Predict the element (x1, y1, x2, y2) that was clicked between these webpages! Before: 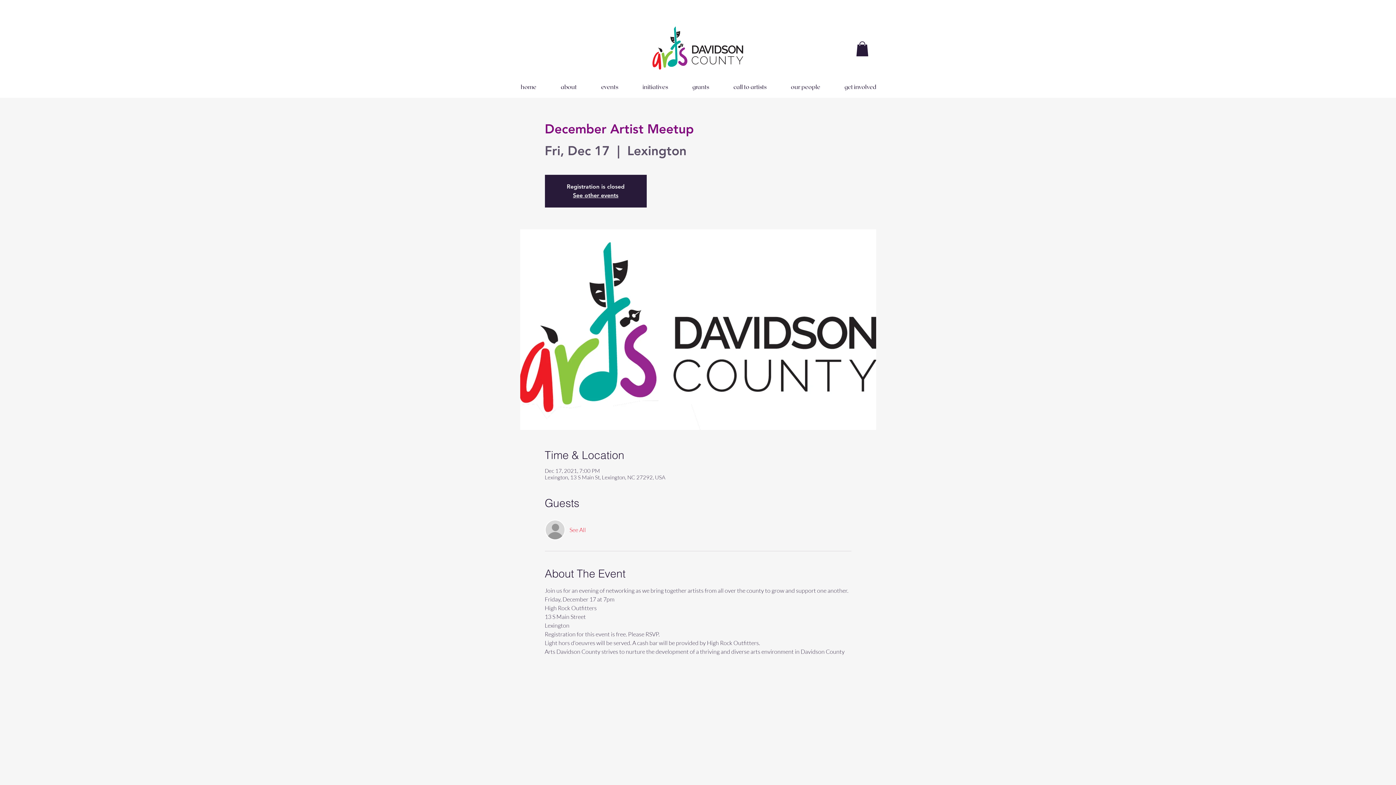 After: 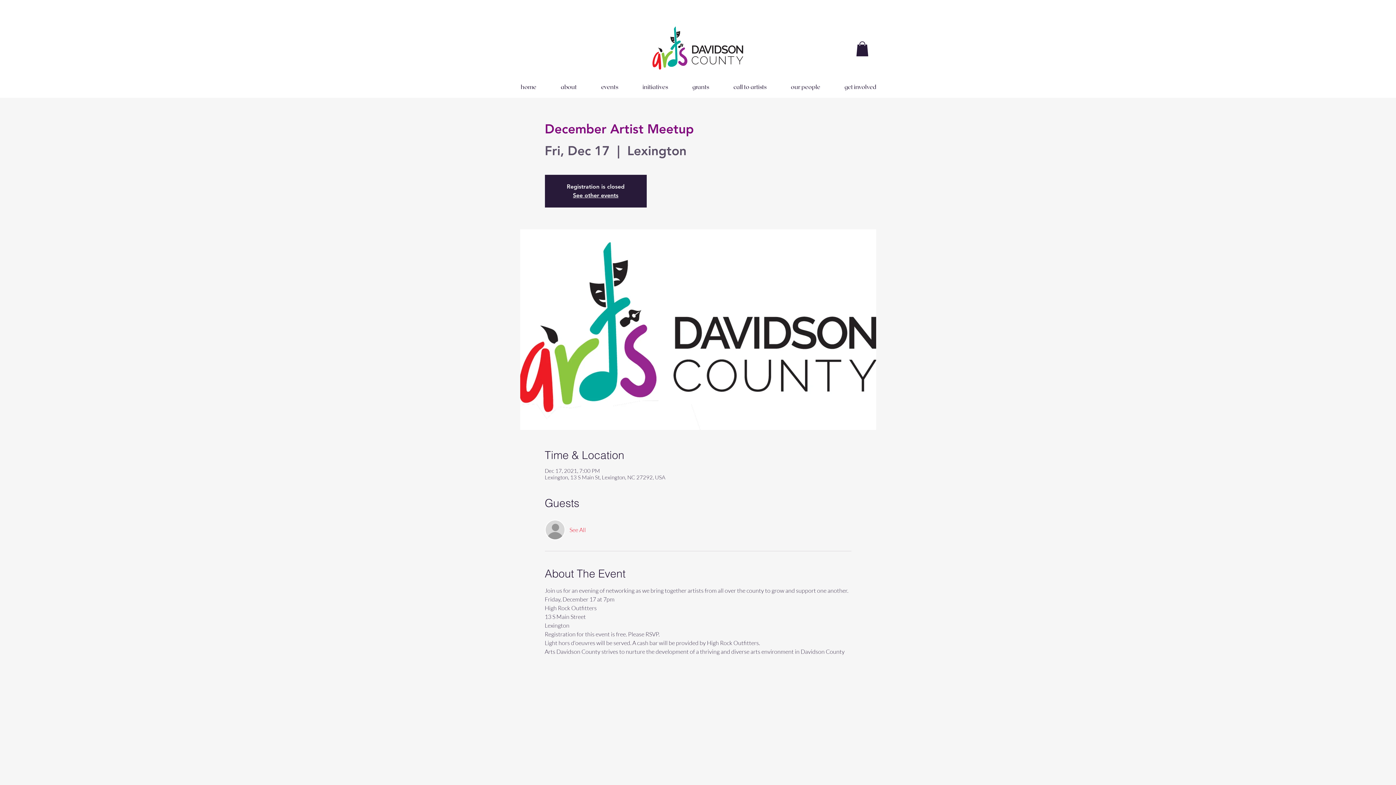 Action: bbox: (834, 77, 886, 95) label: get involved